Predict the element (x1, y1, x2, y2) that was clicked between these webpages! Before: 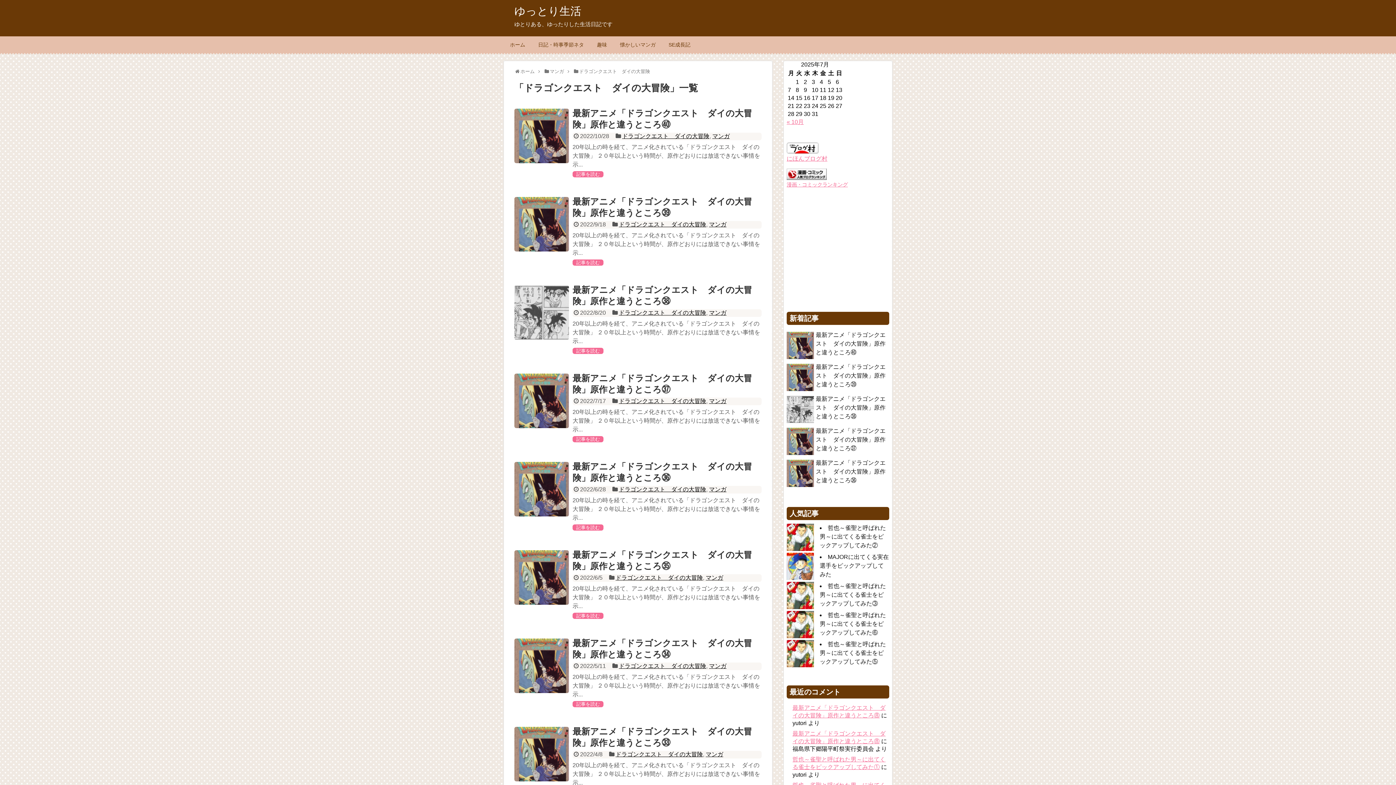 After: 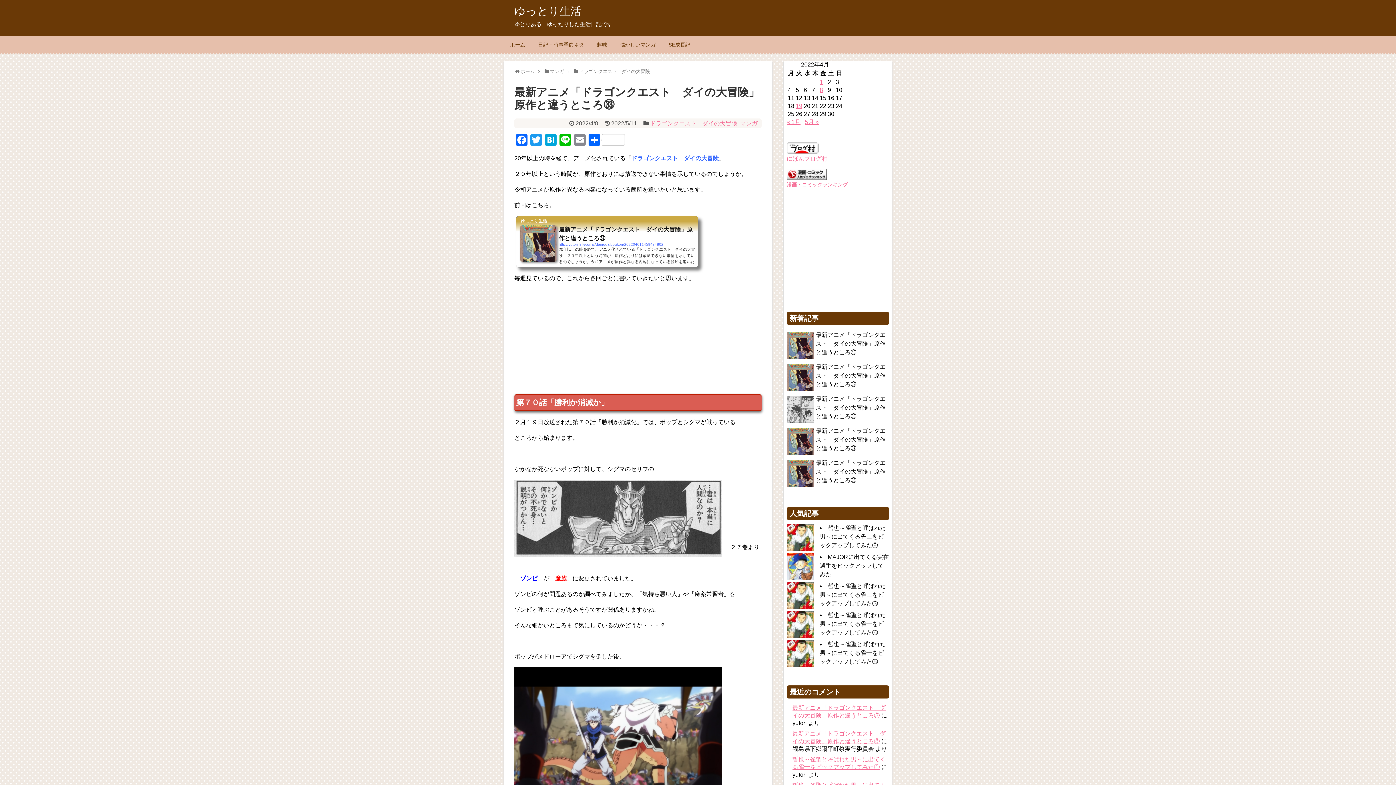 Action: bbox: (514, 727, 569, 781)